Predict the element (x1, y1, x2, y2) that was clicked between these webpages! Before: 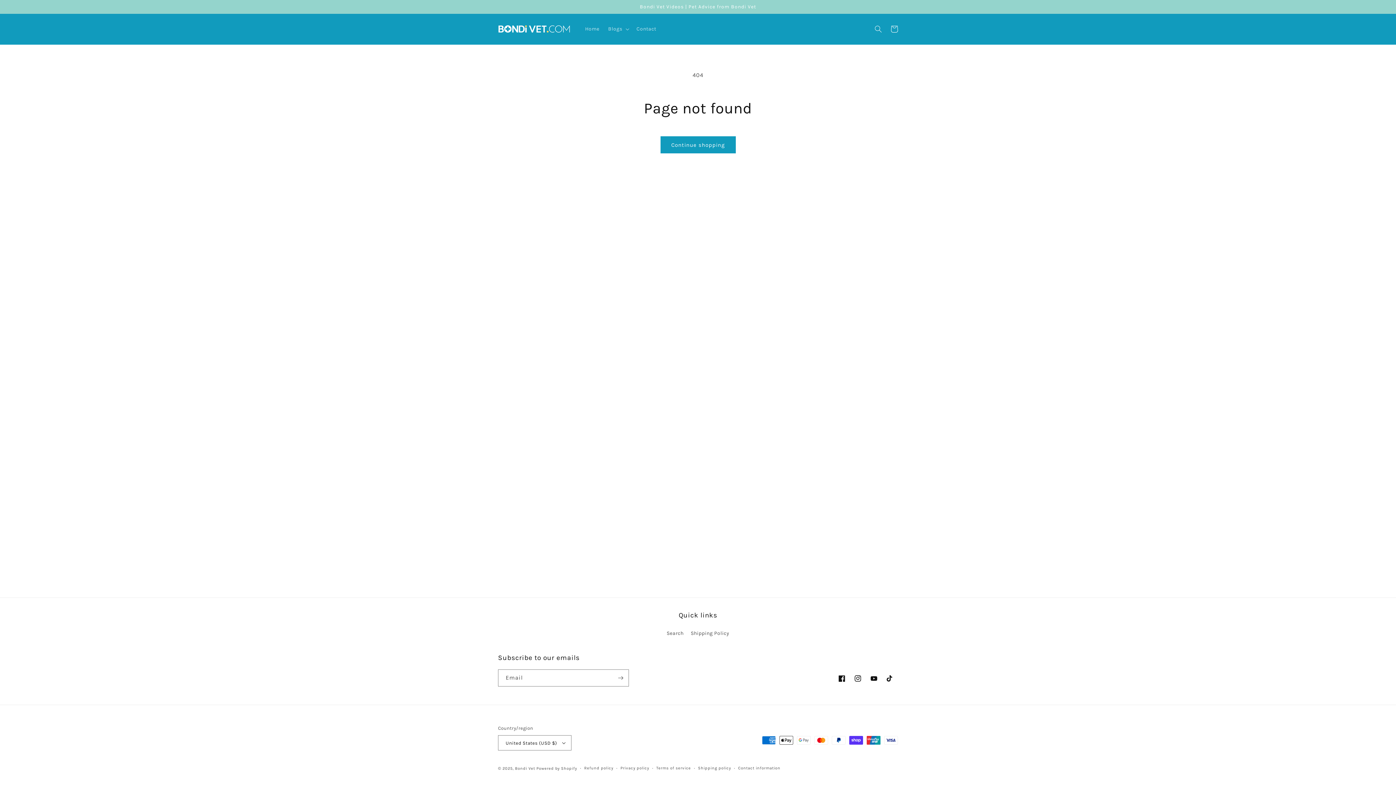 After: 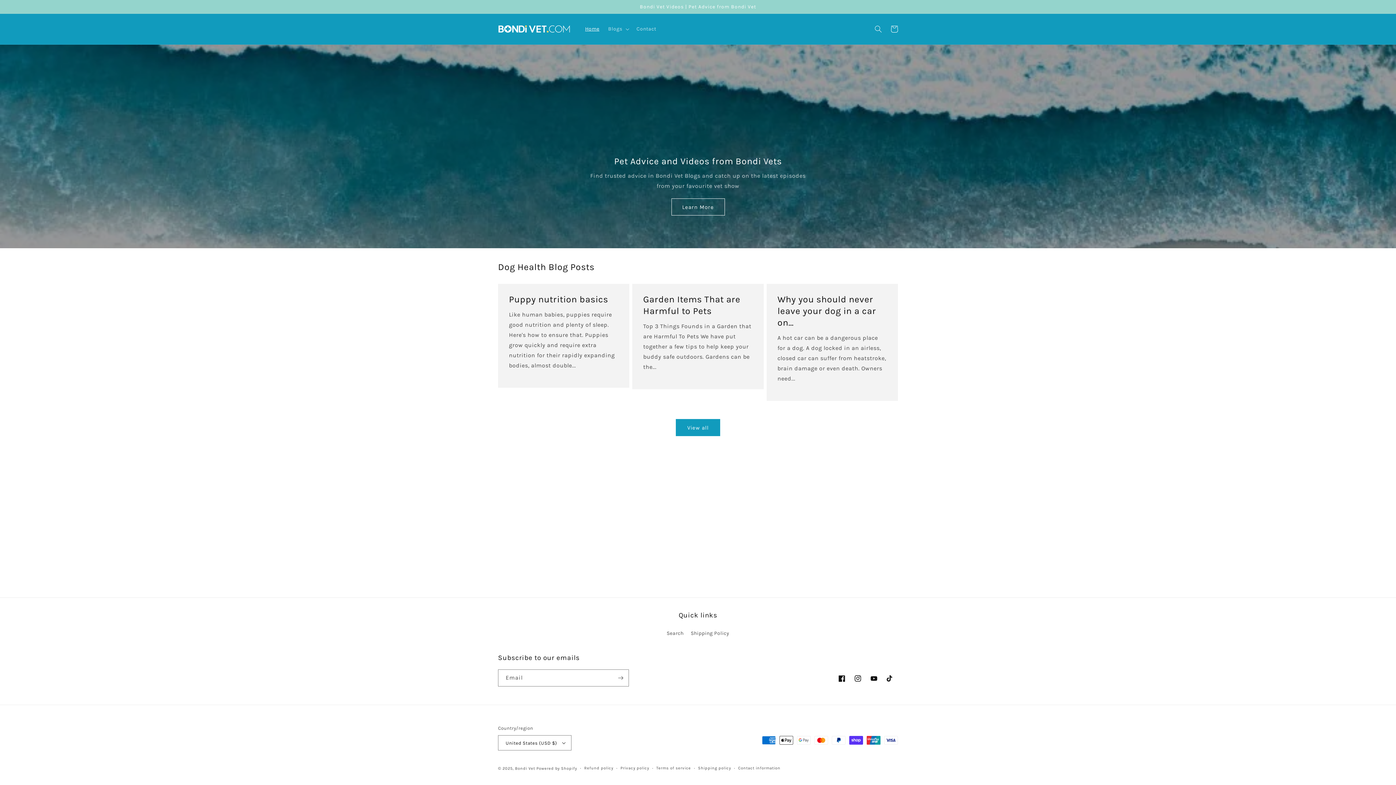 Action: bbox: (580, 21, 603, 36) label: Home